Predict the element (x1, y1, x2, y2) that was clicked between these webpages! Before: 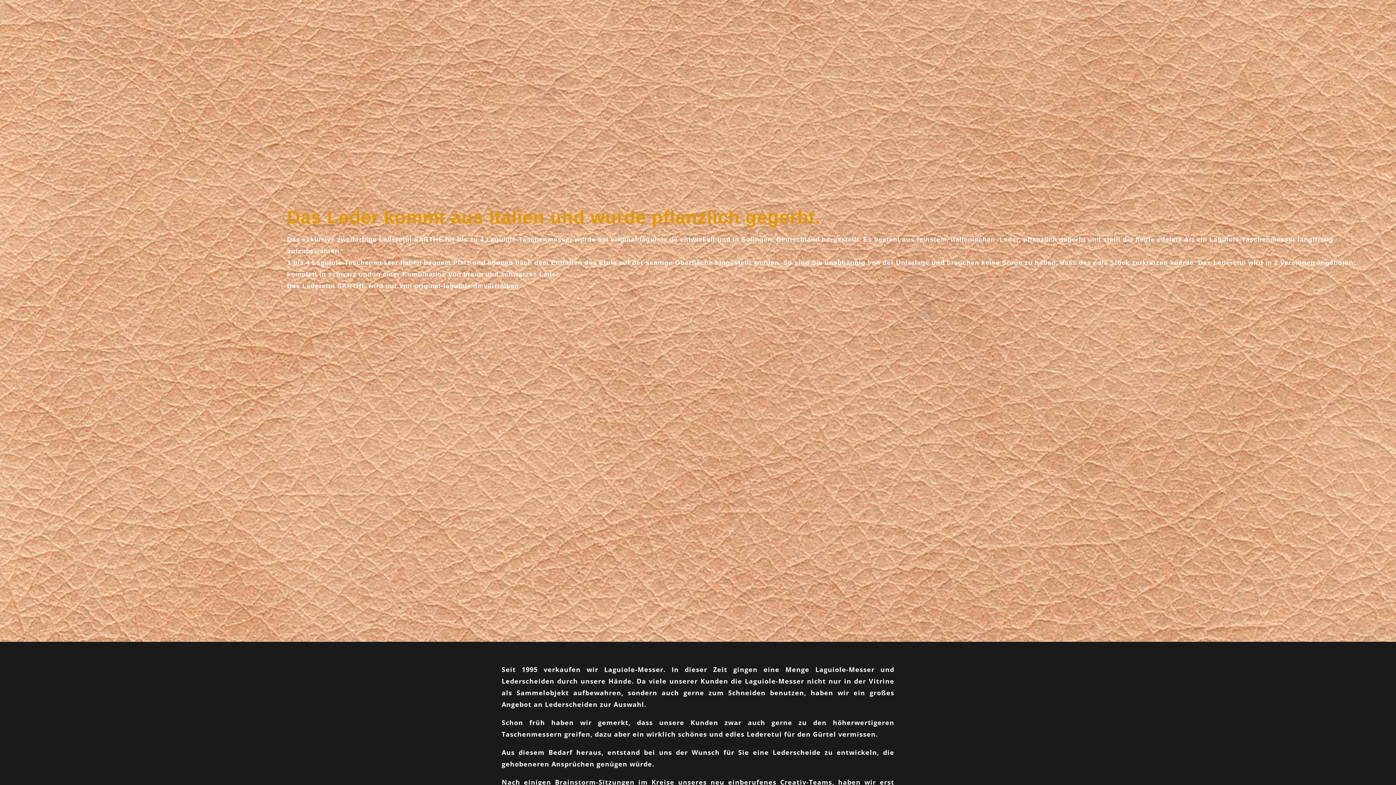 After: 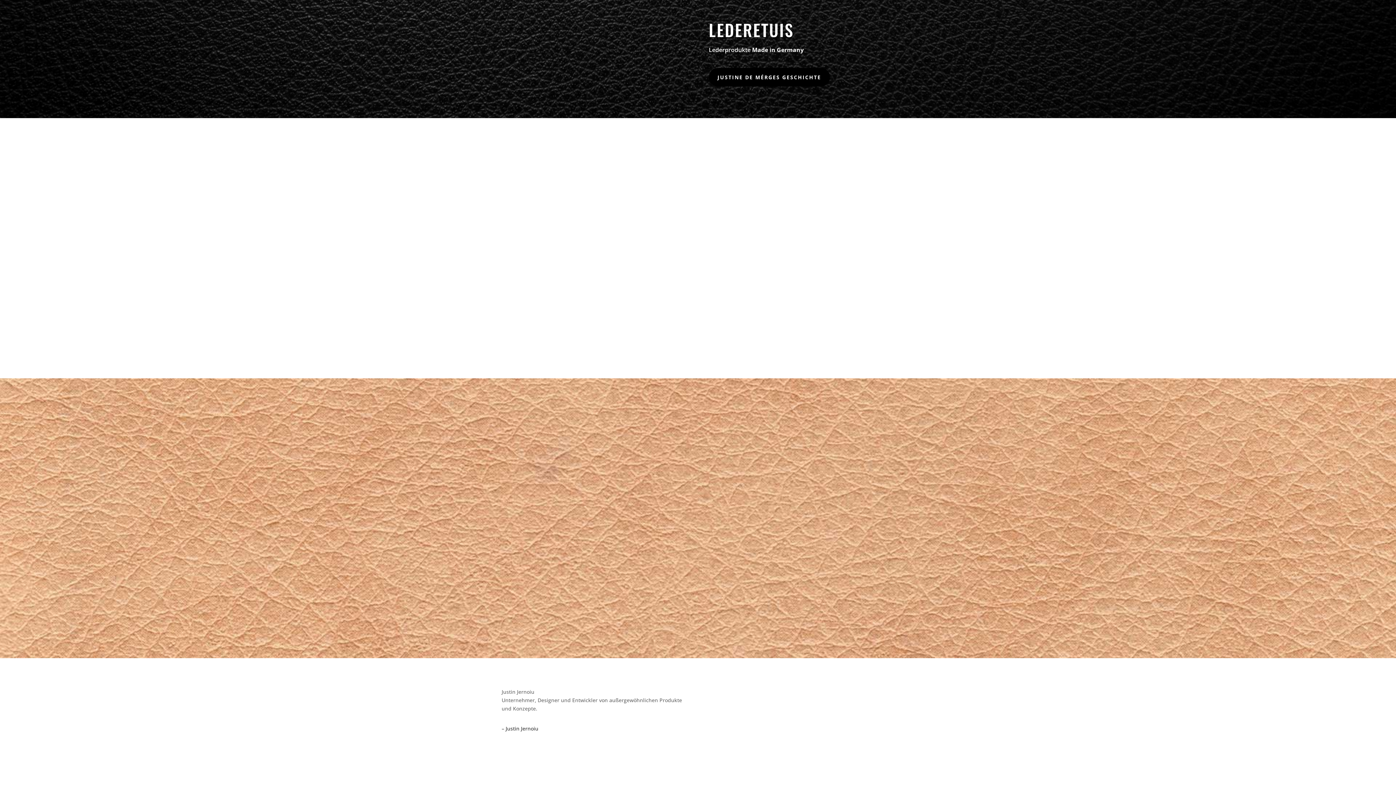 Action: label: LEDERETUIS bbox: (628, 13, 676, 32)